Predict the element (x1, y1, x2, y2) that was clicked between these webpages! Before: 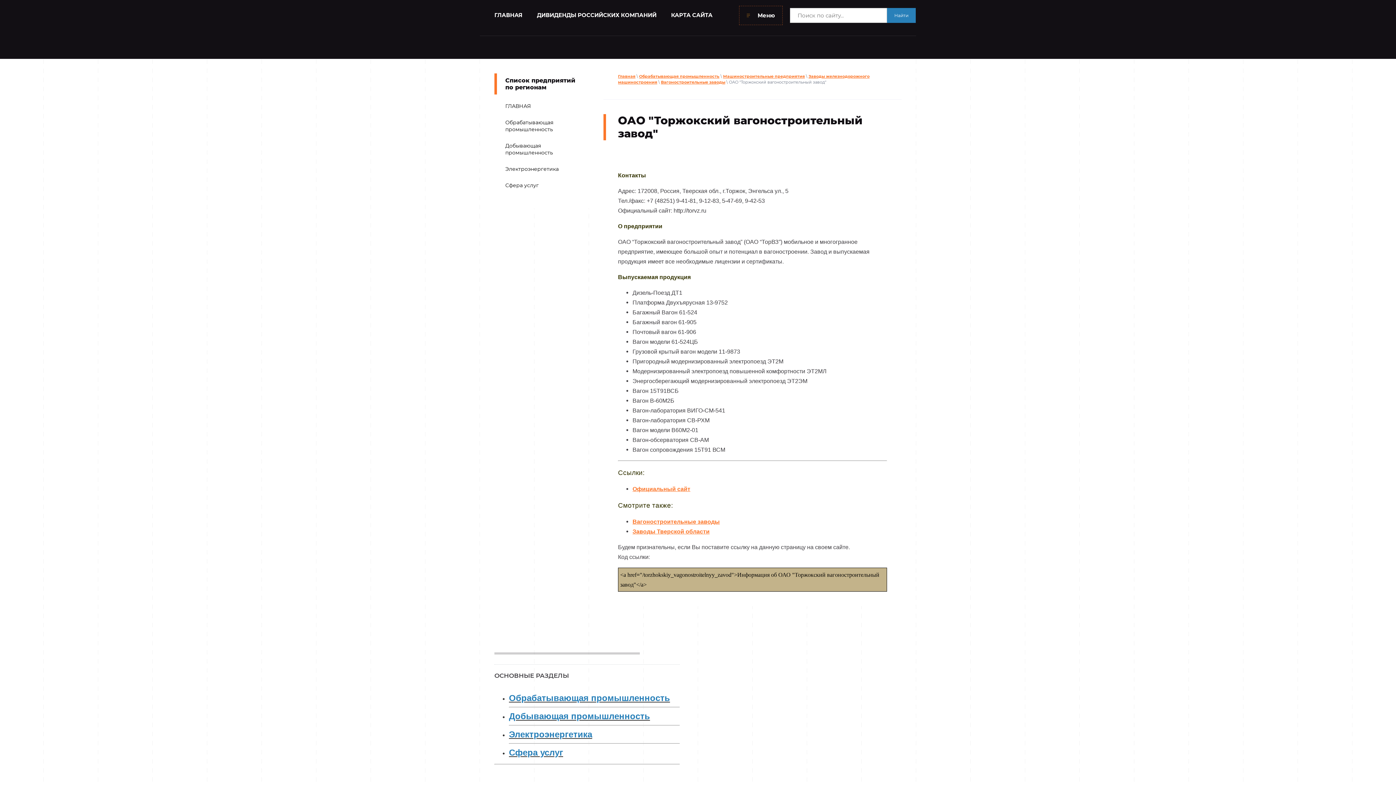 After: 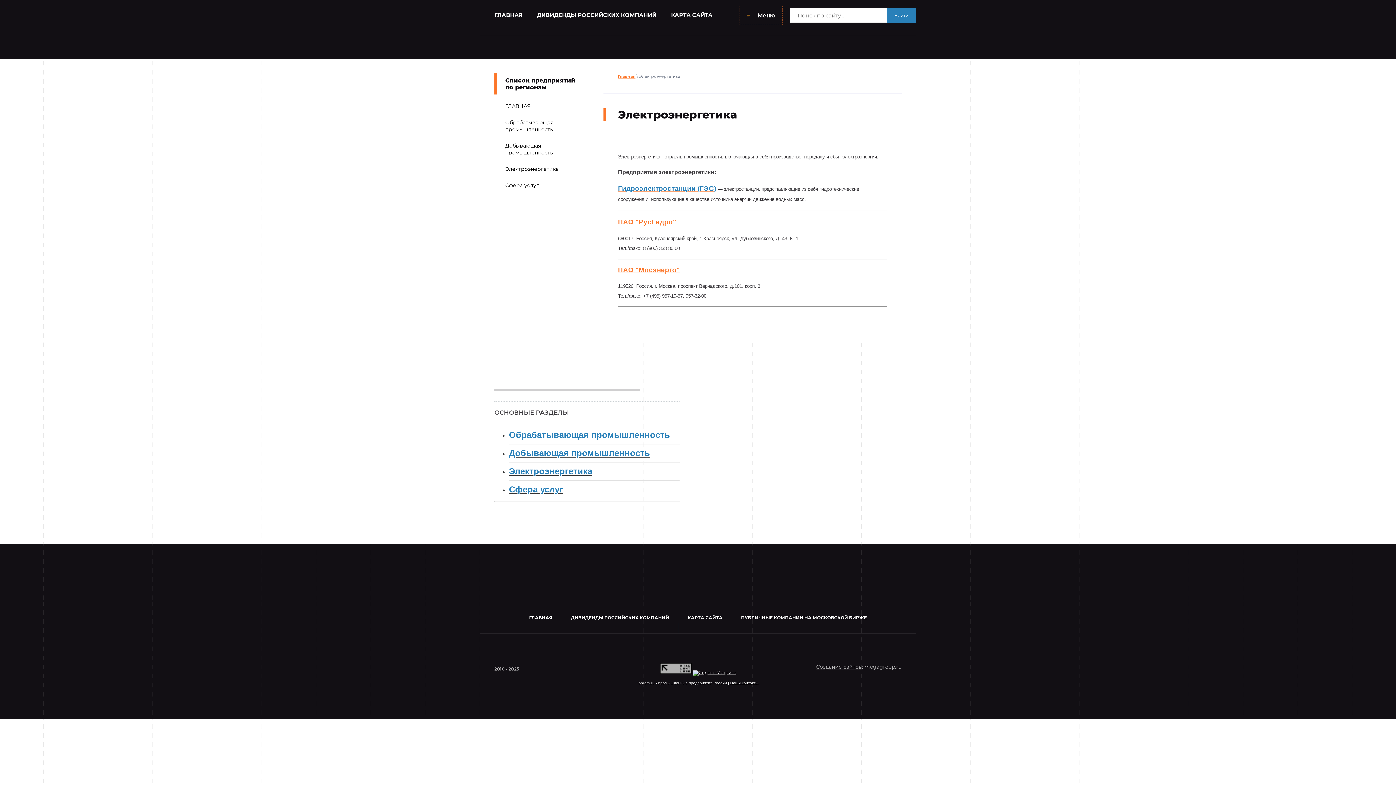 Action: label: Электроэнергетика bbox: (494, 161, 589, 177)